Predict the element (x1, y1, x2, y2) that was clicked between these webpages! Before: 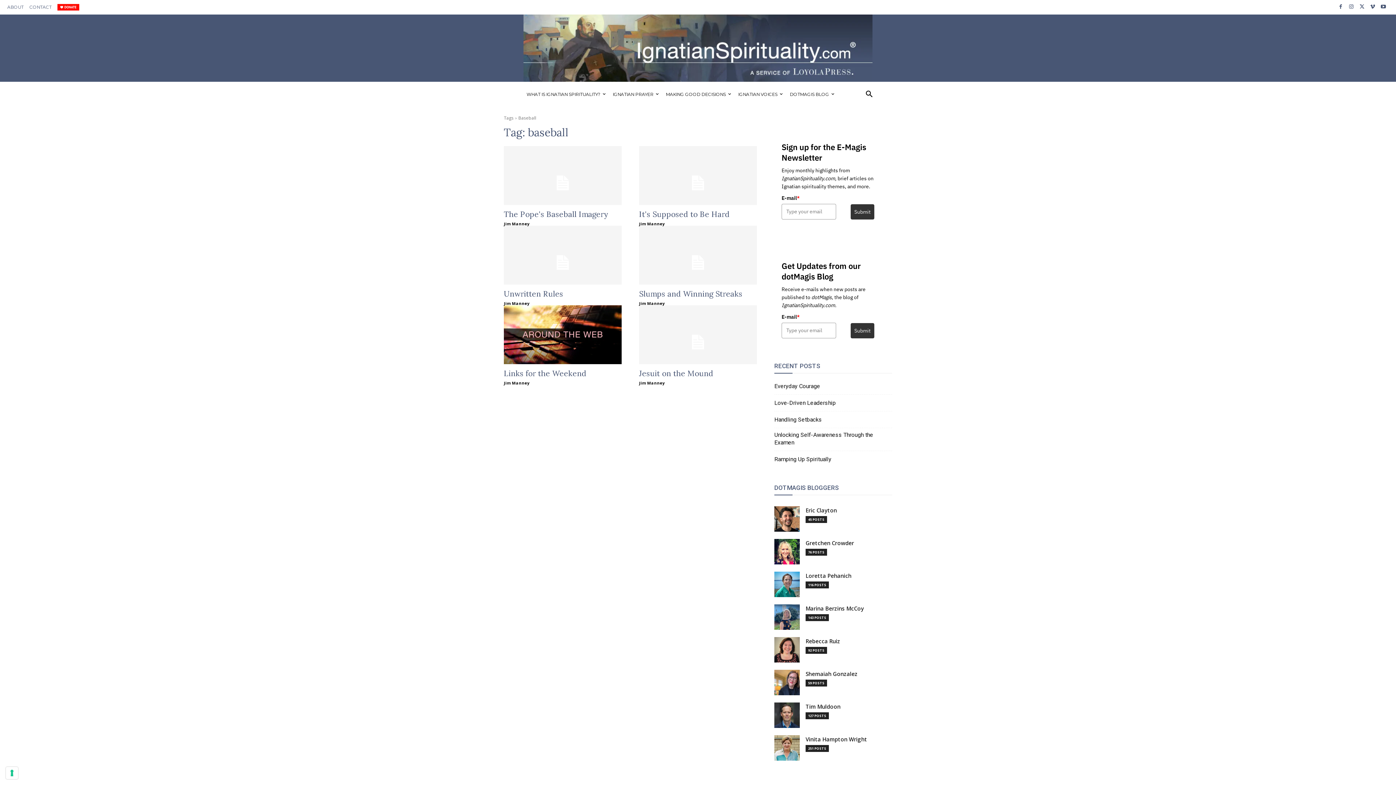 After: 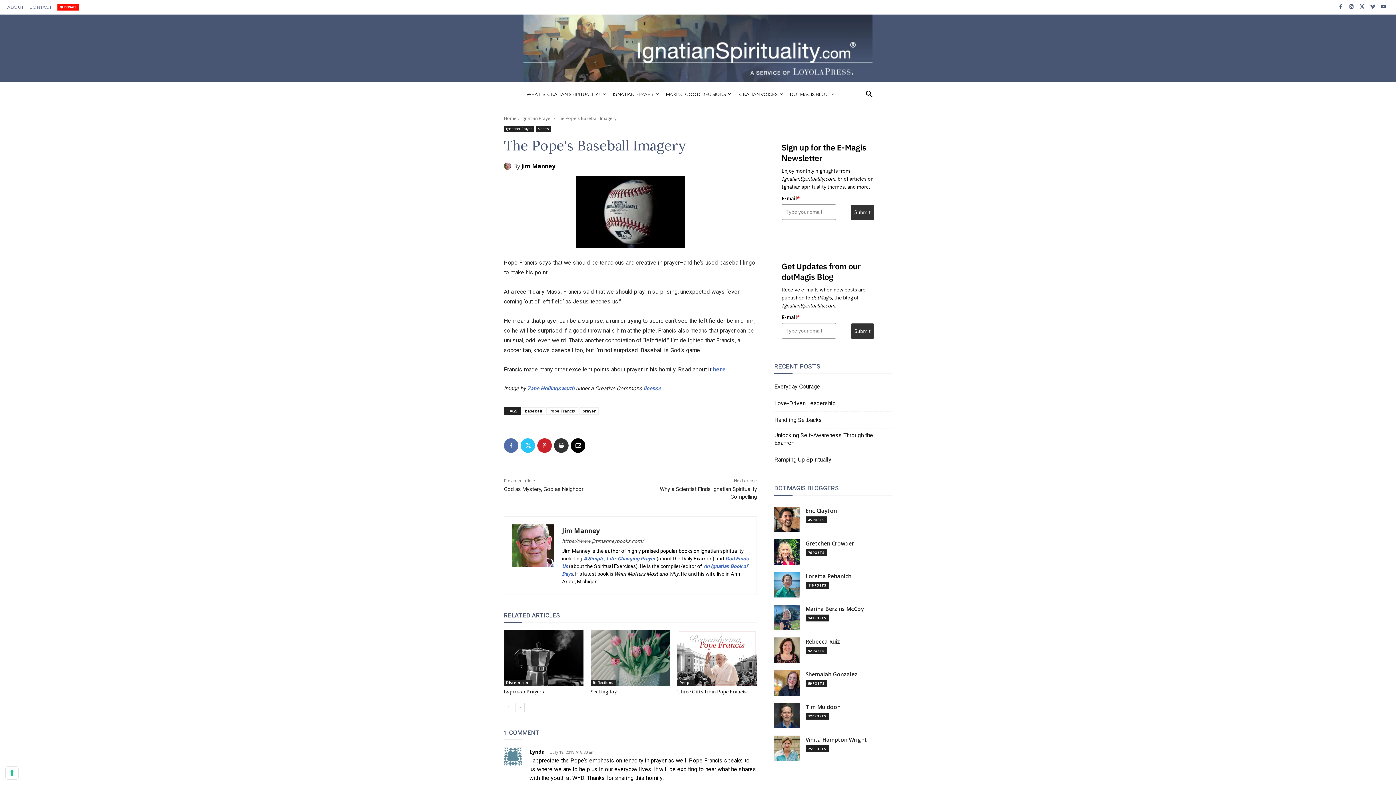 Action: label: The Pope's Baseball Imagery bbox: (504, 209, 608, 219)